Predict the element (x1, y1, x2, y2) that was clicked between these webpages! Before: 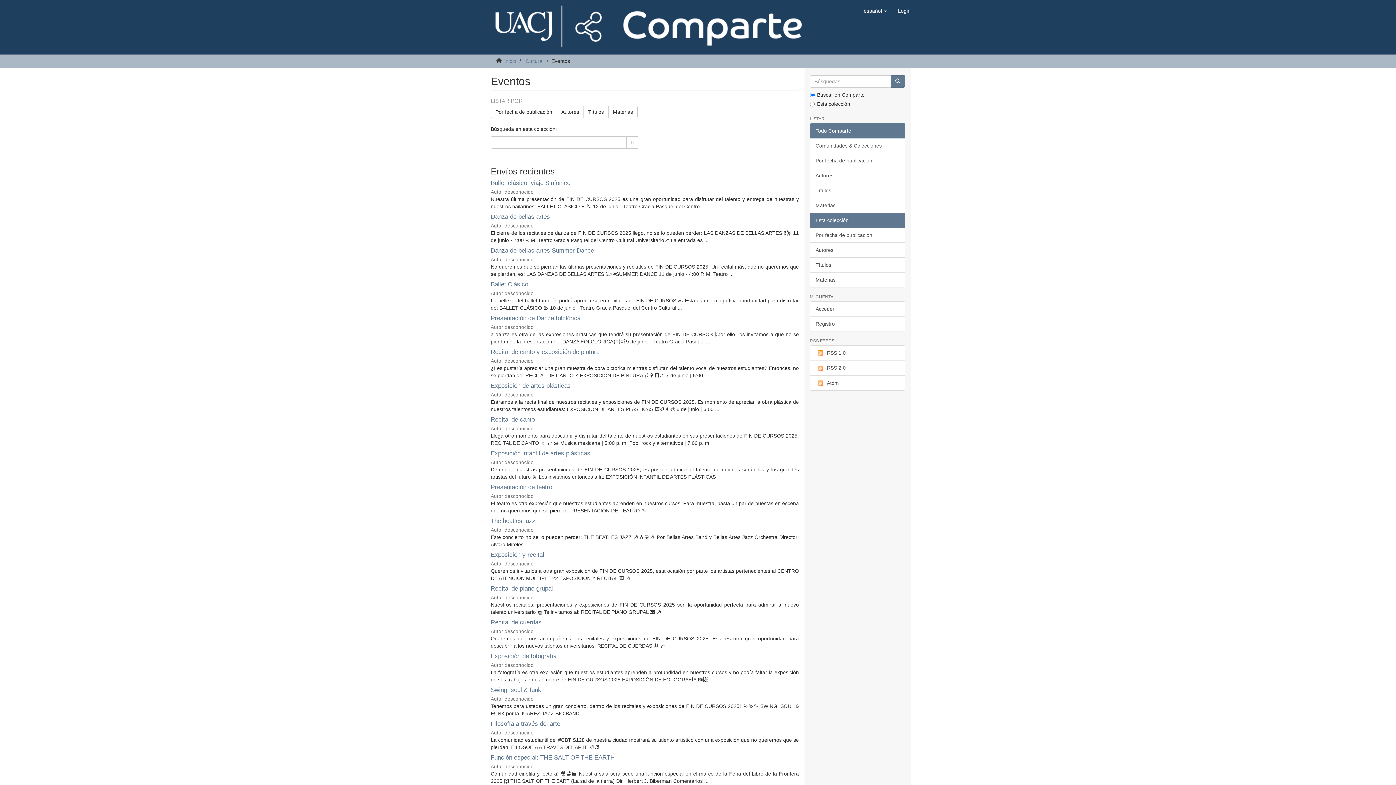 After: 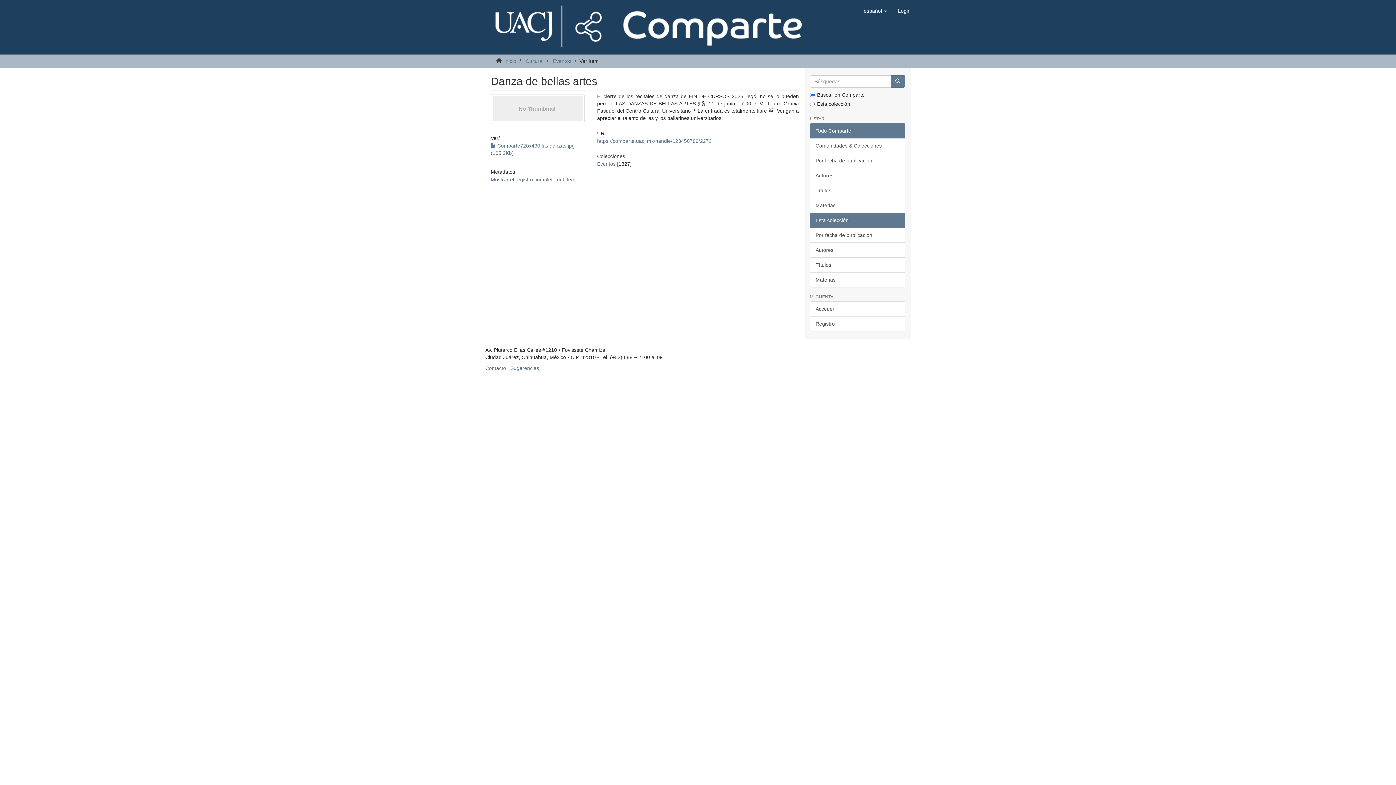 Action: bbox: (490, 213, 550, 220) label: Danza de bellas artes